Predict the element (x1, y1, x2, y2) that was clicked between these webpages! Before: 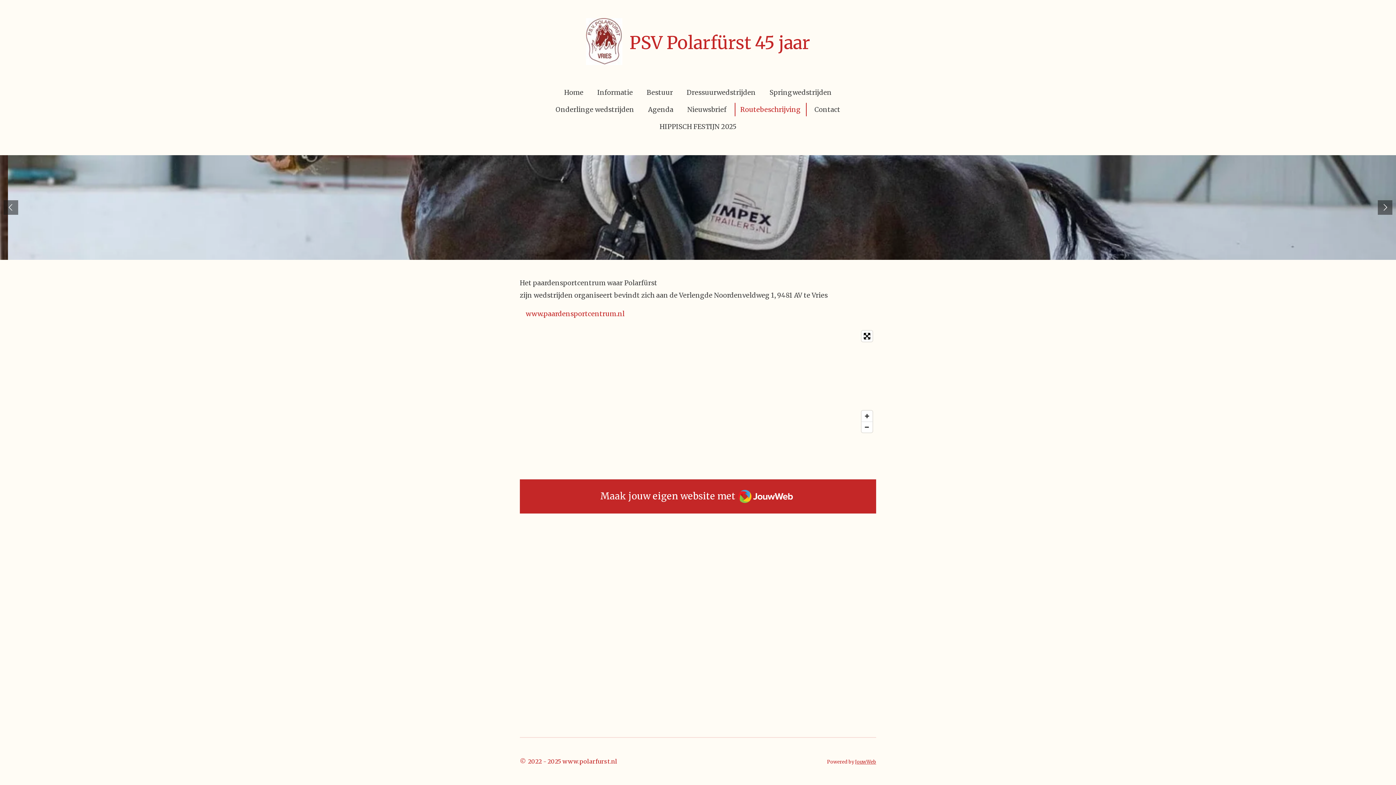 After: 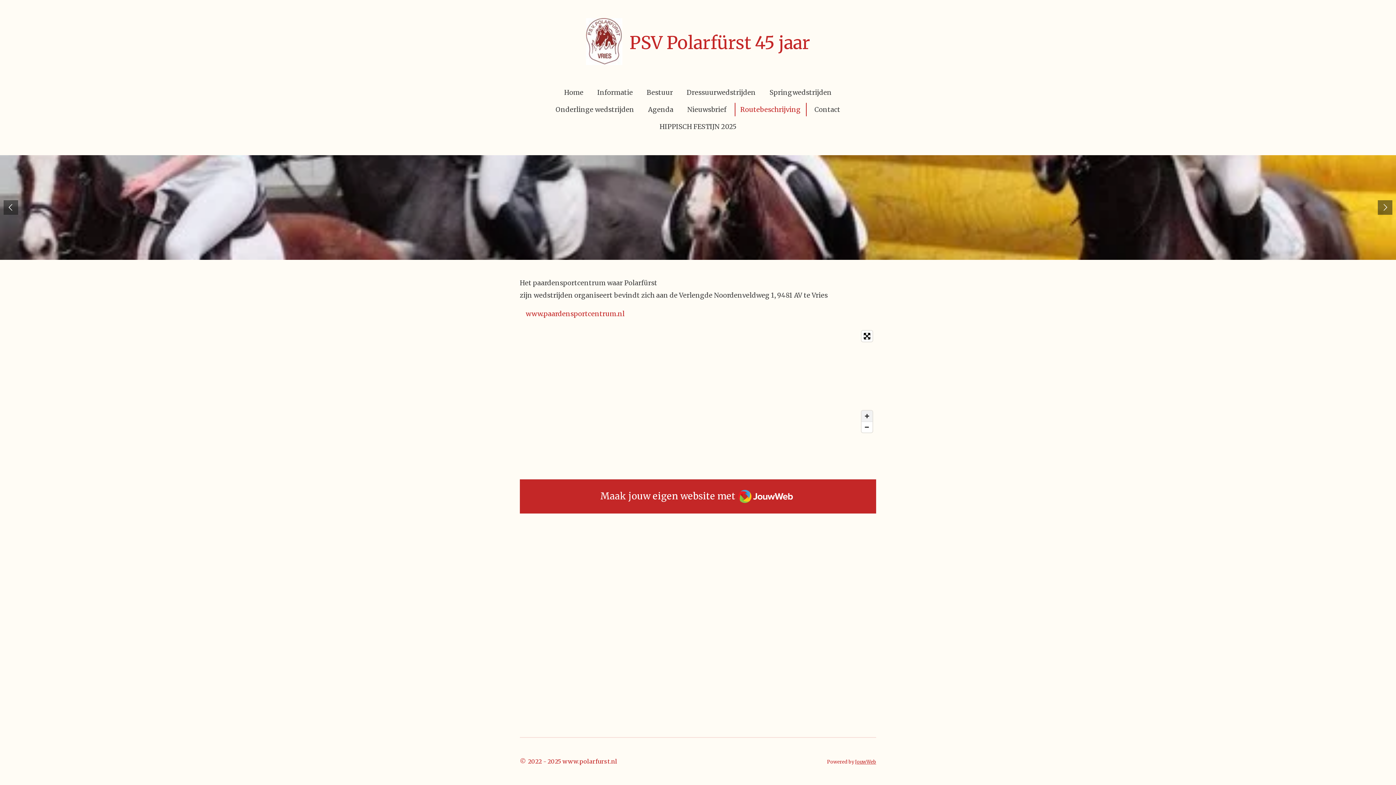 Action: bbox: (861, 410, 872, 421) label: Zoom In